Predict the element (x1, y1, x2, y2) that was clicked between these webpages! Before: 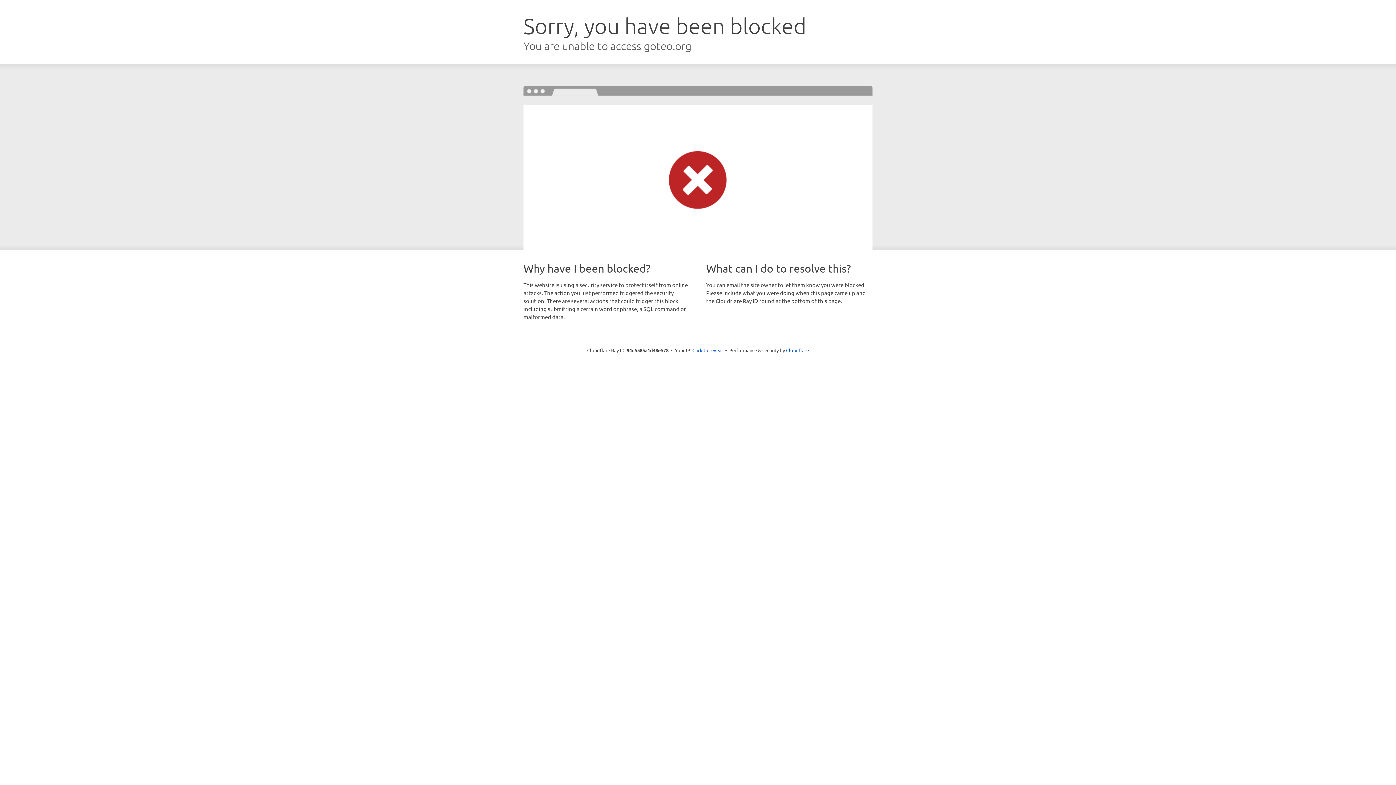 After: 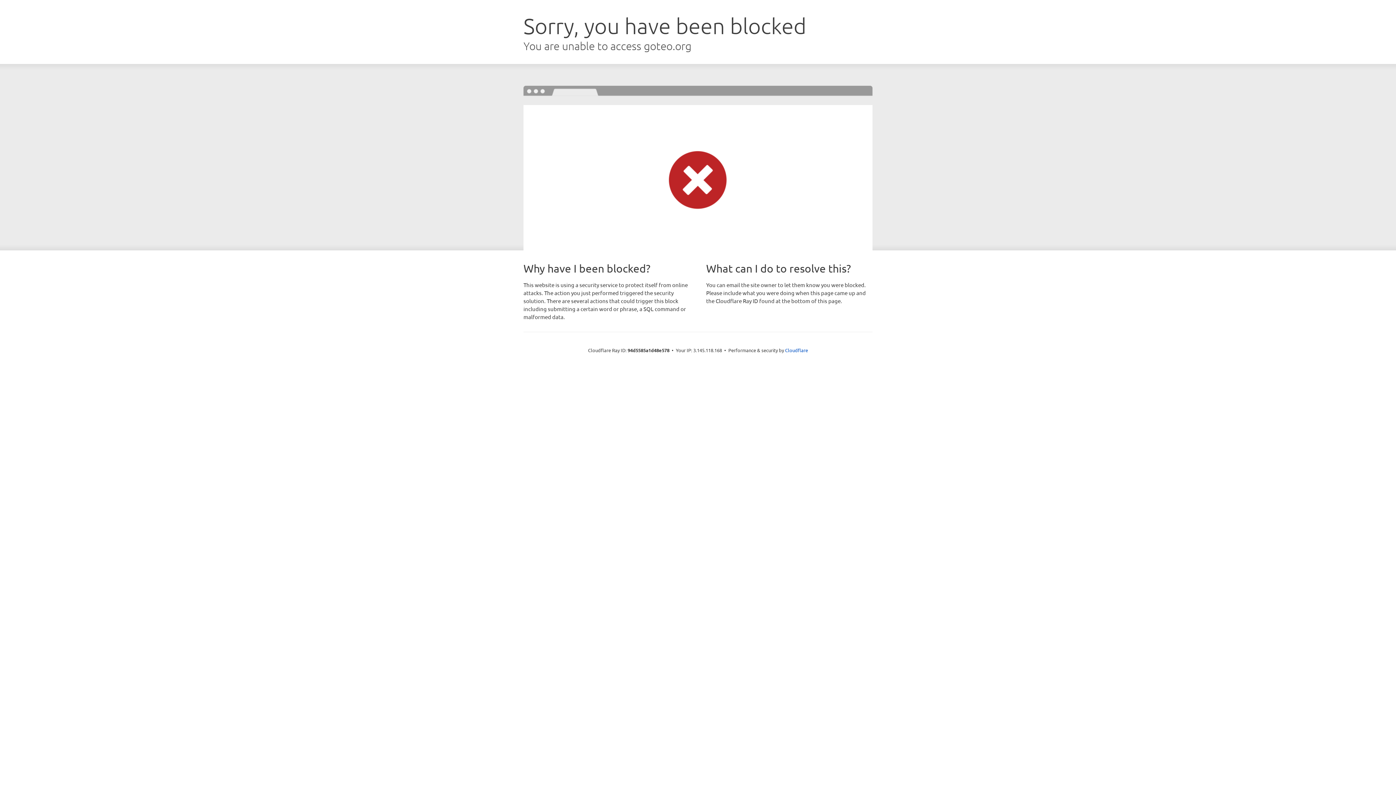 Action: bbox: (692, 346, 723, 353) label: Click to reveal